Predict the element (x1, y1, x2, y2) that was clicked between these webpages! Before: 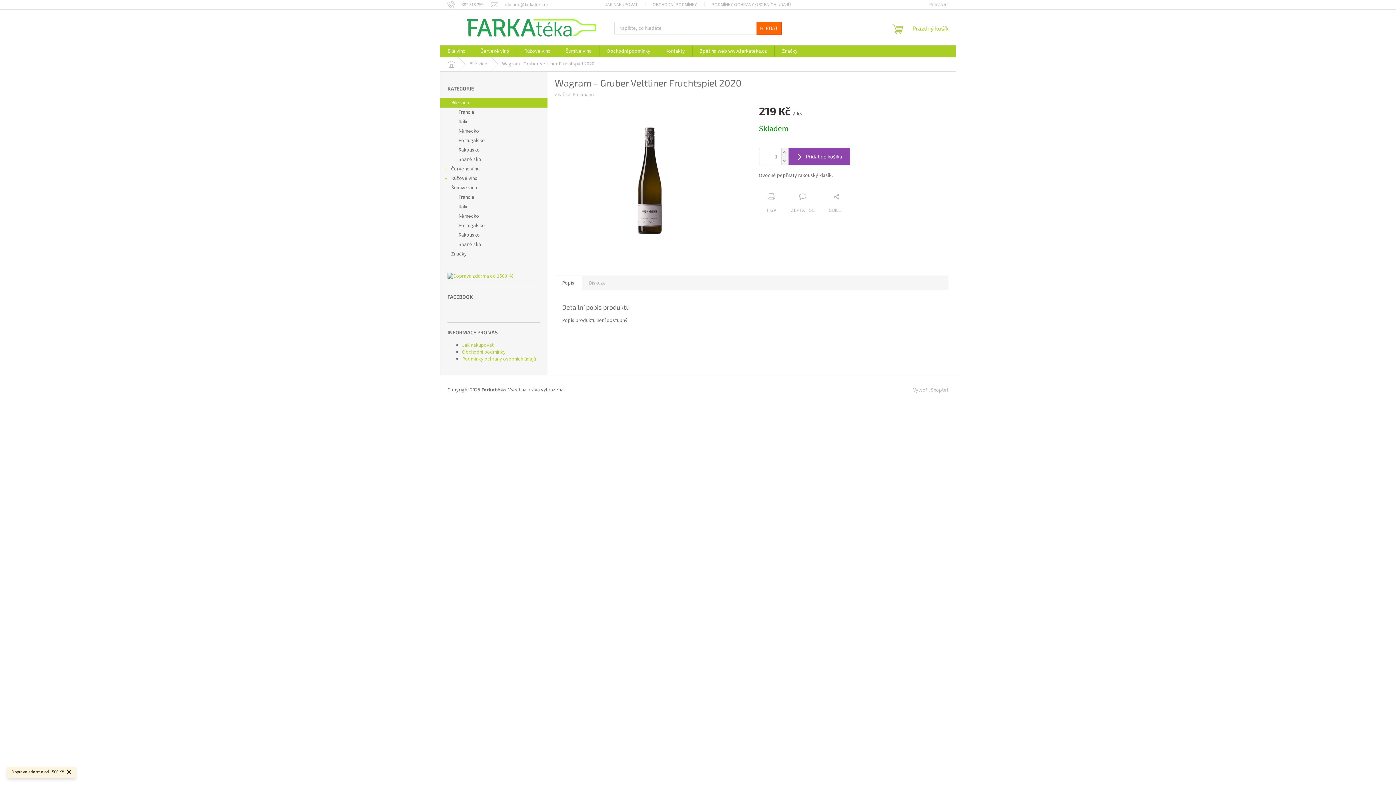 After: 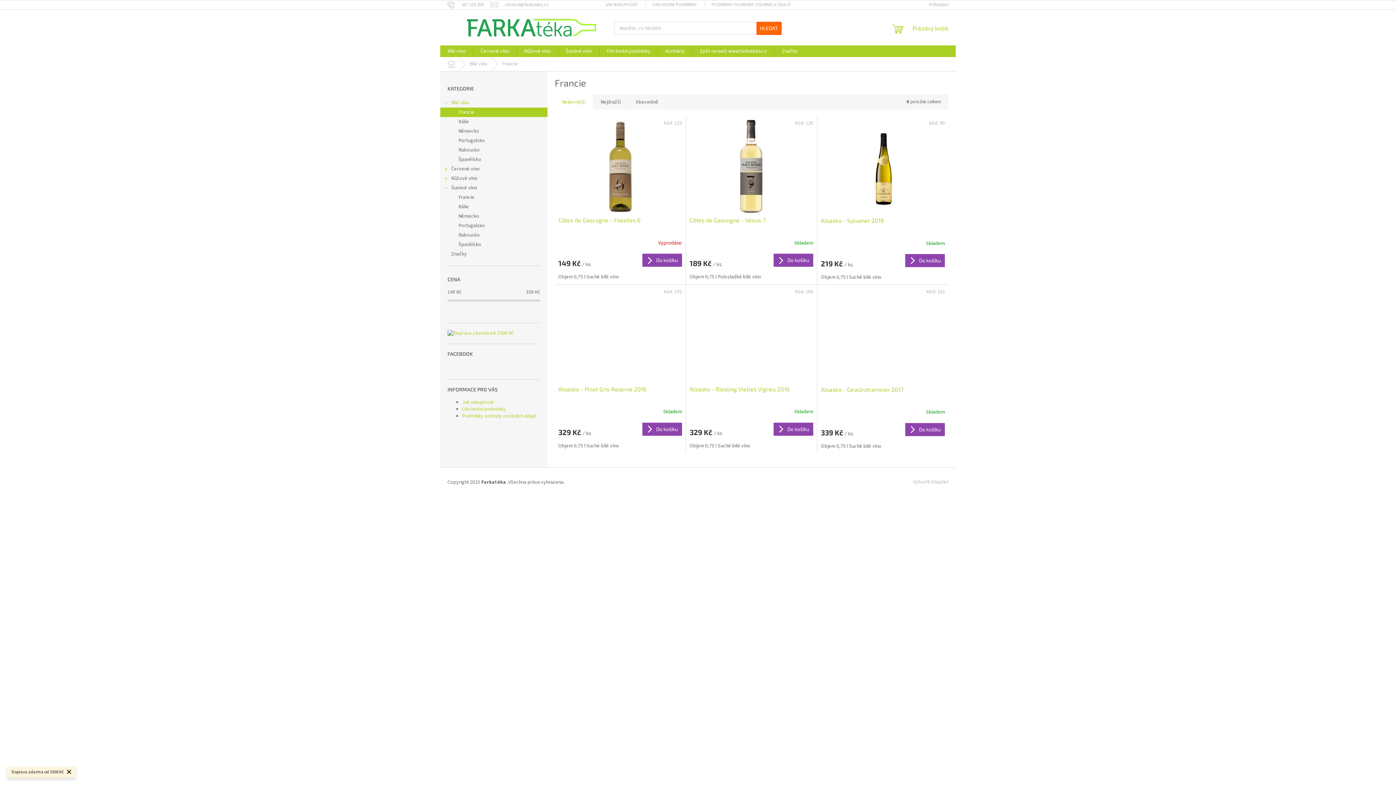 Action: bbox: (440, 107, 547, 117) label: Francie